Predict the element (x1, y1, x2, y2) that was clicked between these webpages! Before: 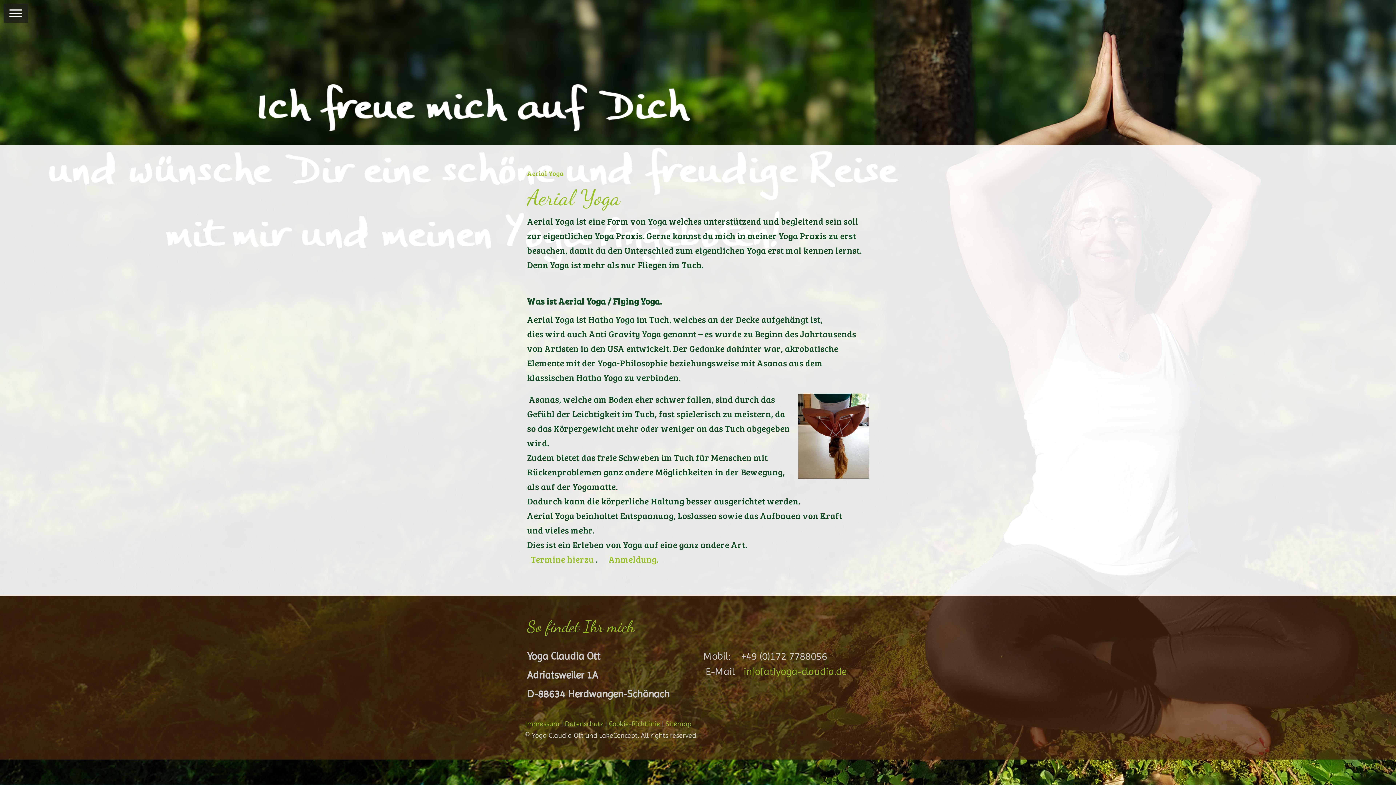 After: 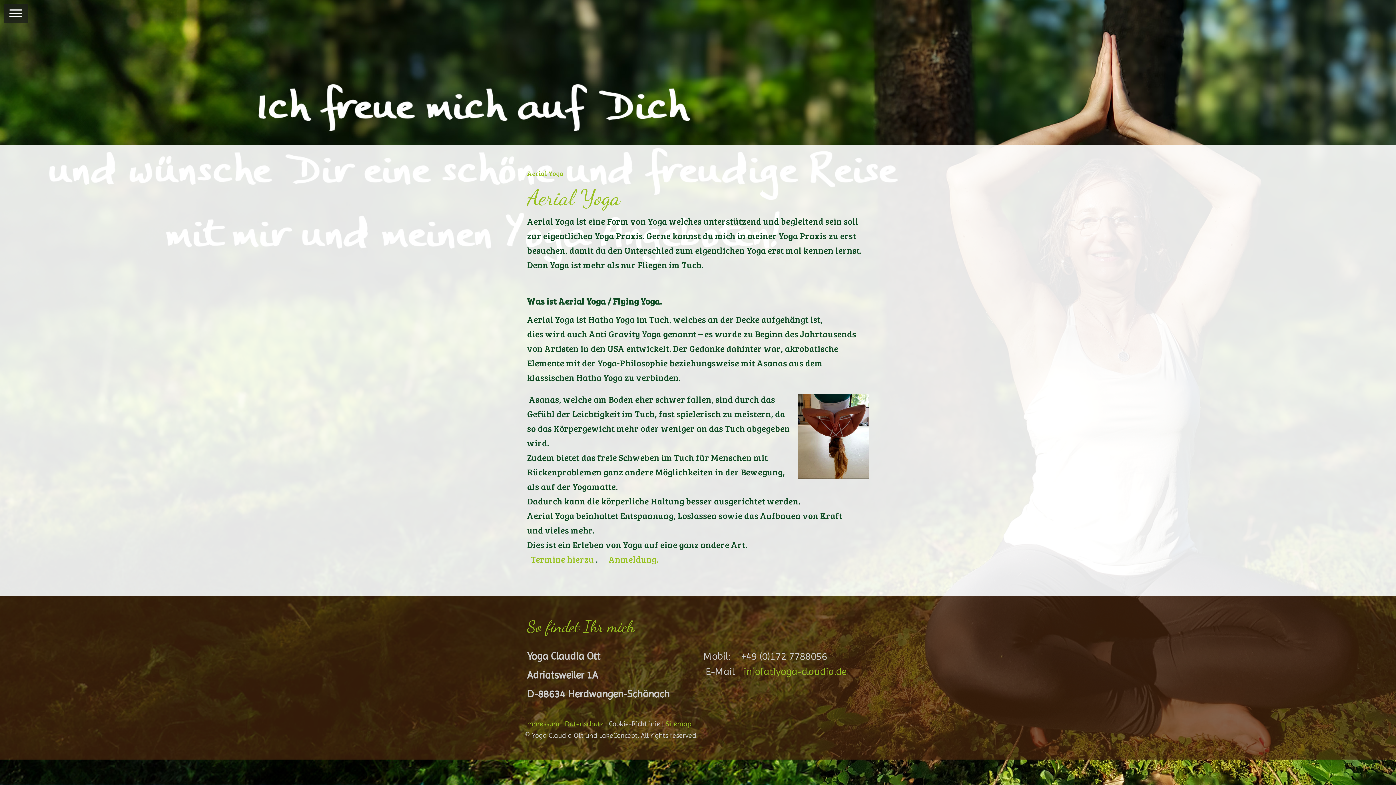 Action: label: Cookie-Richtlinie bbox: (609, 720, 660, 728)